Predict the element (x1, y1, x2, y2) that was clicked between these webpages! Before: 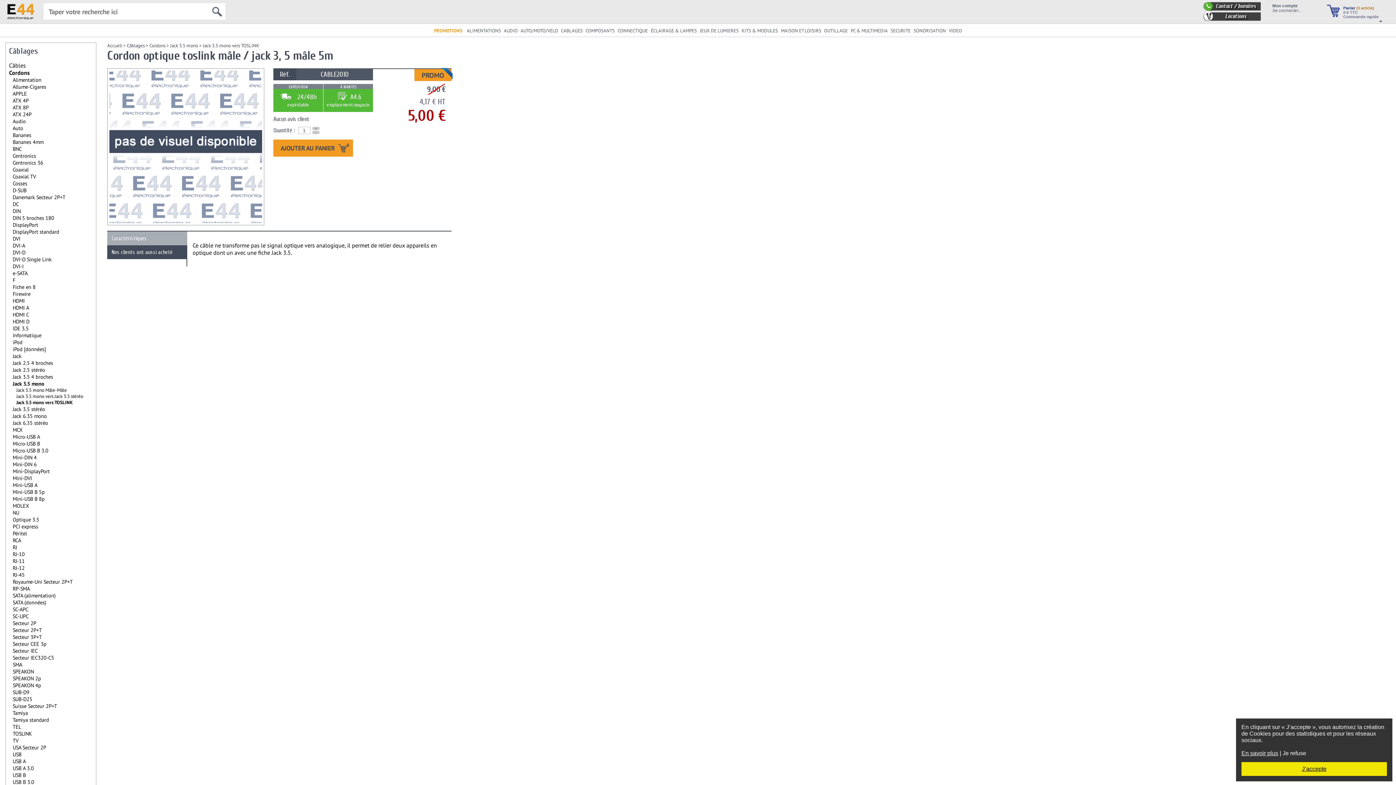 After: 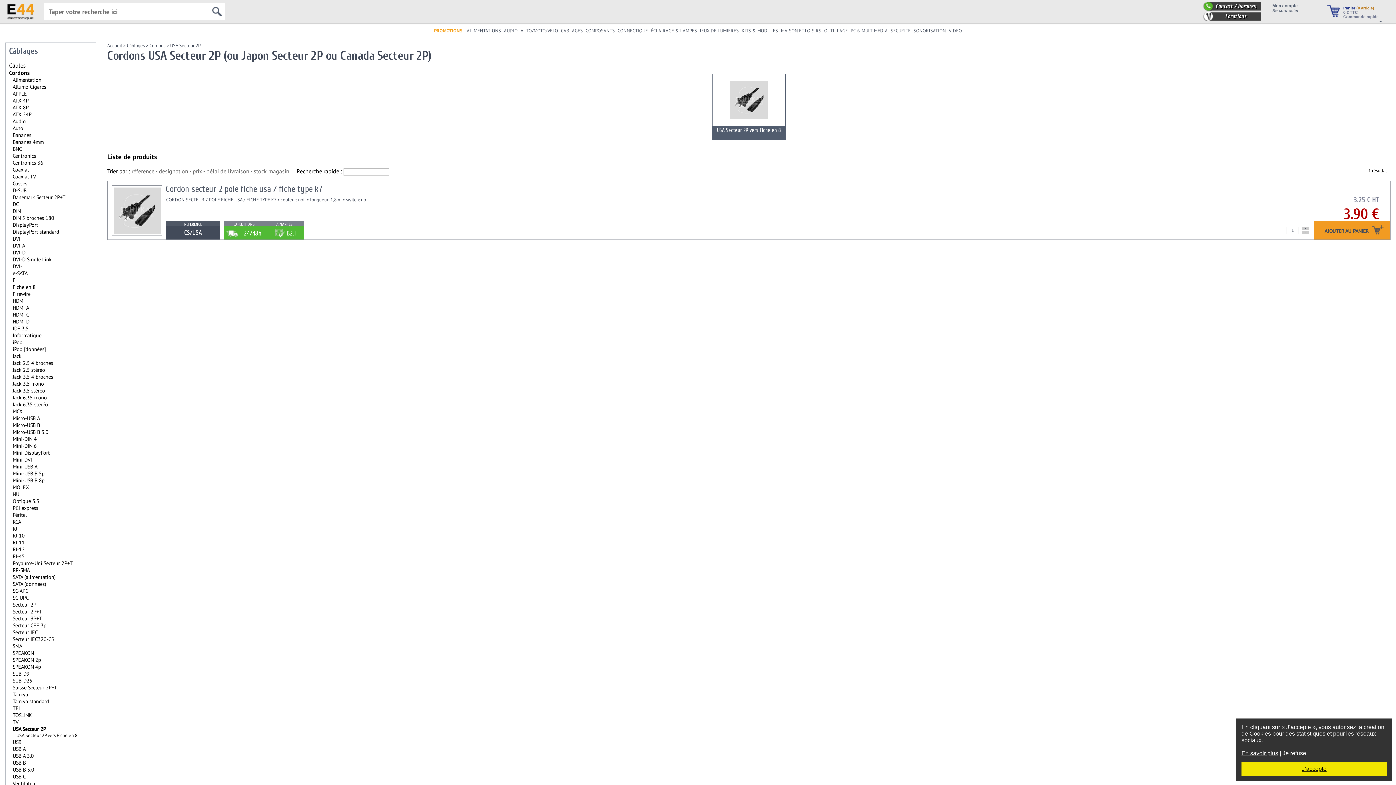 Action: label: USA Secteur 2P bbox: (12, 744, 46, 751)